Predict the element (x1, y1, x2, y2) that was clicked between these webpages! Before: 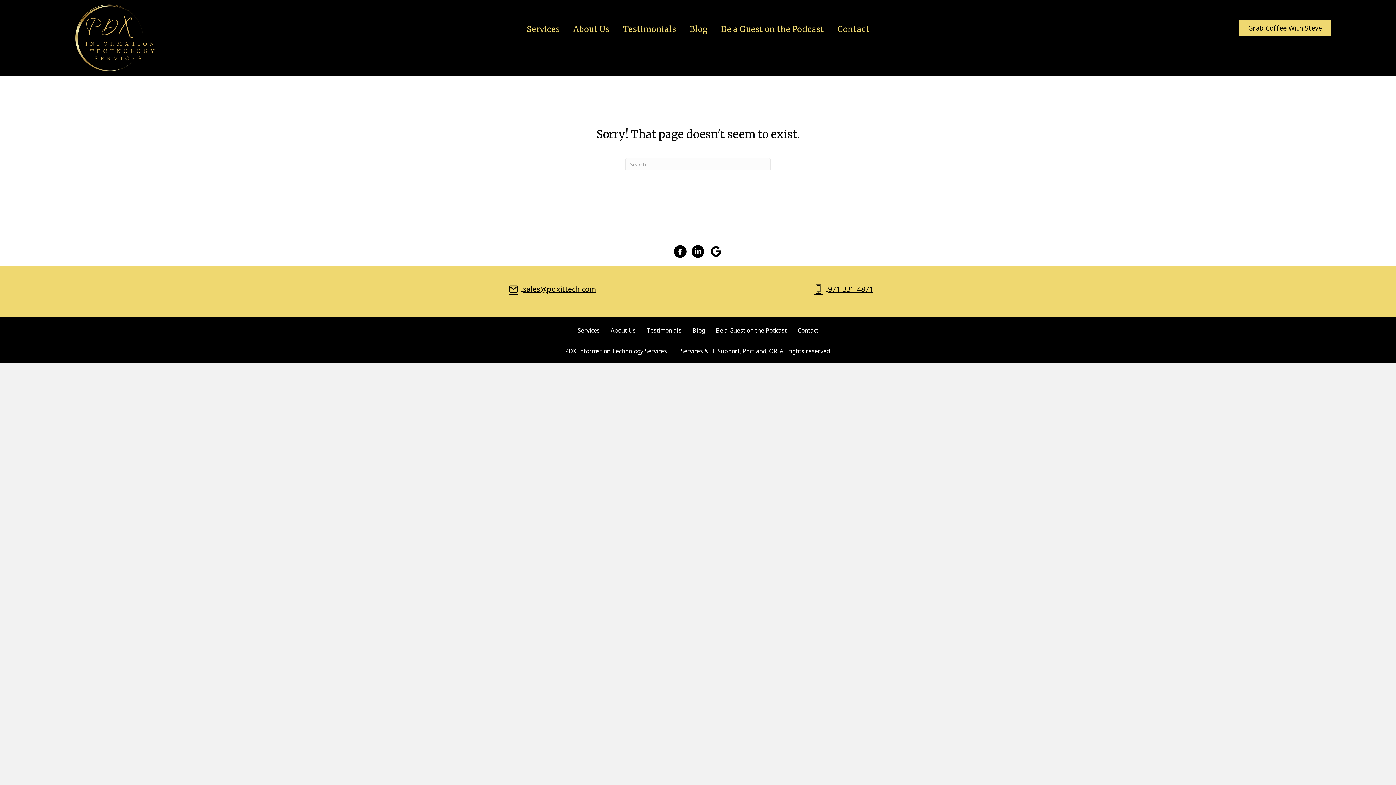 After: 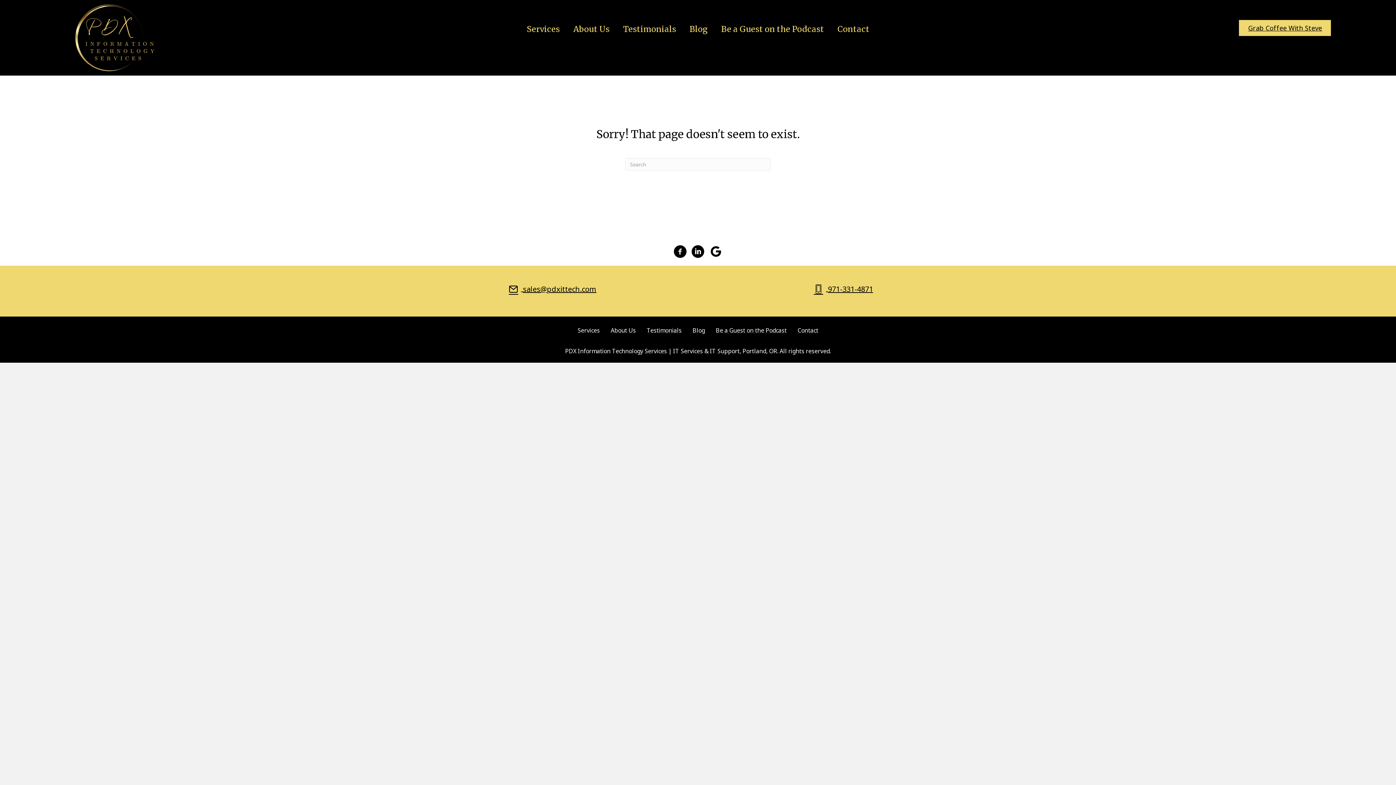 Action: label:  sales@pdxittech.com bbox: (500, 280, 605, 298)